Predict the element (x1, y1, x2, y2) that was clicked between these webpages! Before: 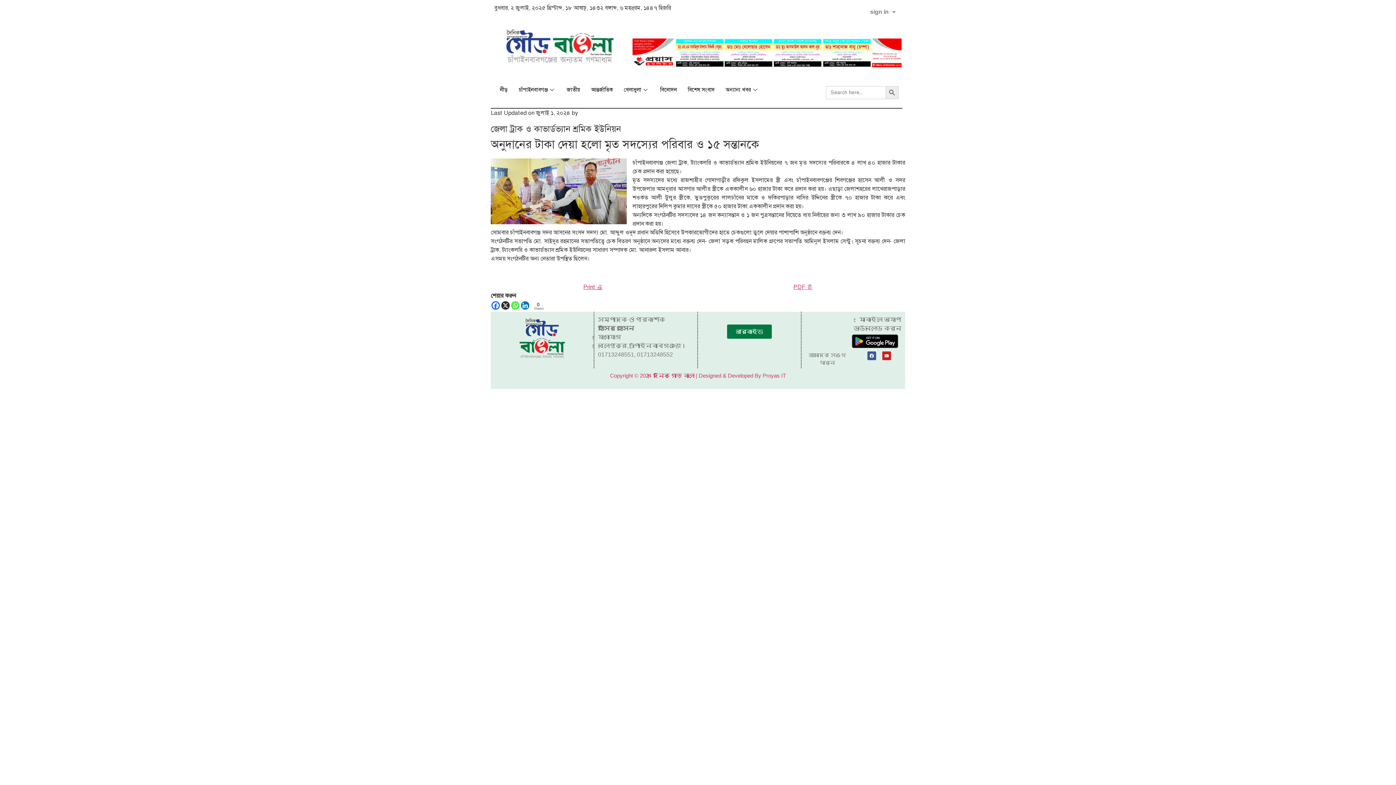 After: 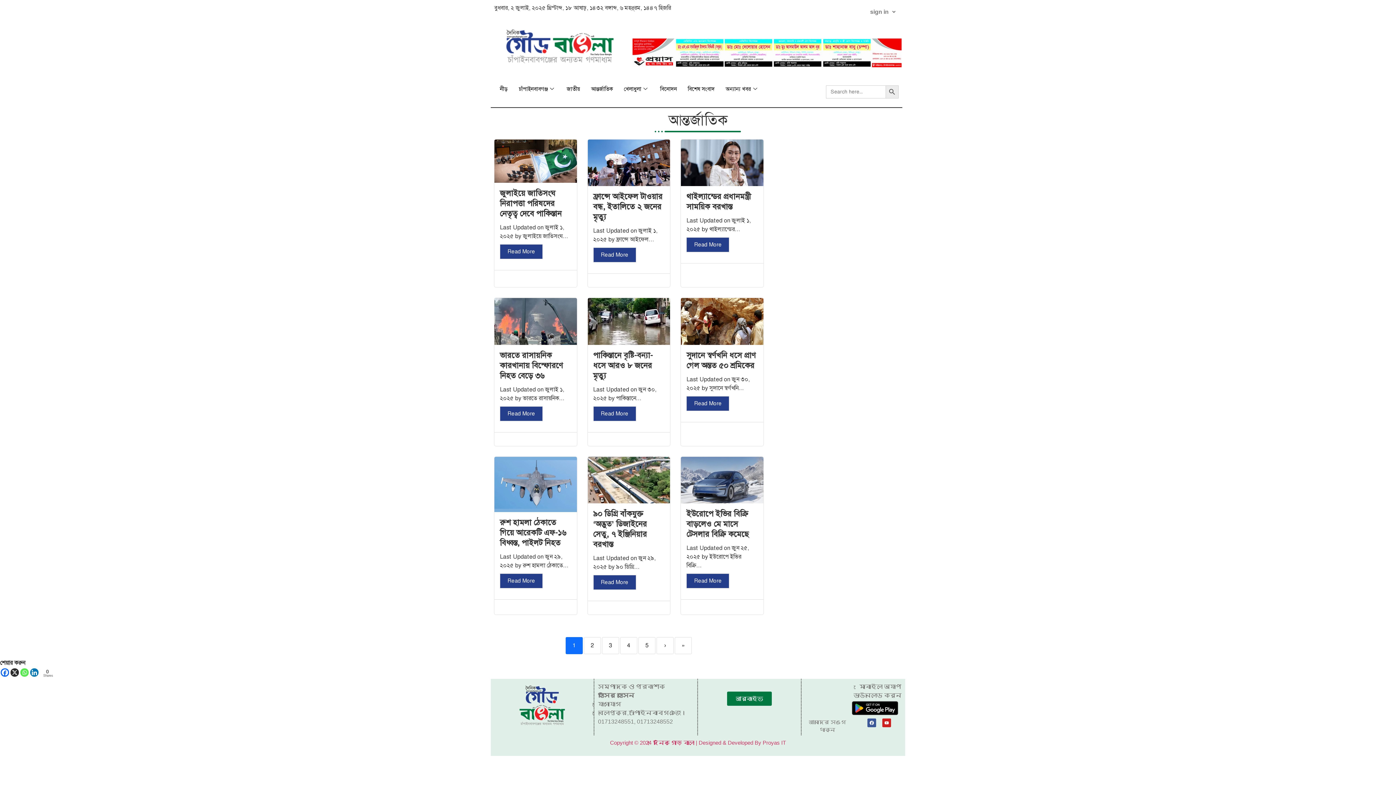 Action: label: আন্তর্জাতিক bbox: (585, 75, 618, 104)